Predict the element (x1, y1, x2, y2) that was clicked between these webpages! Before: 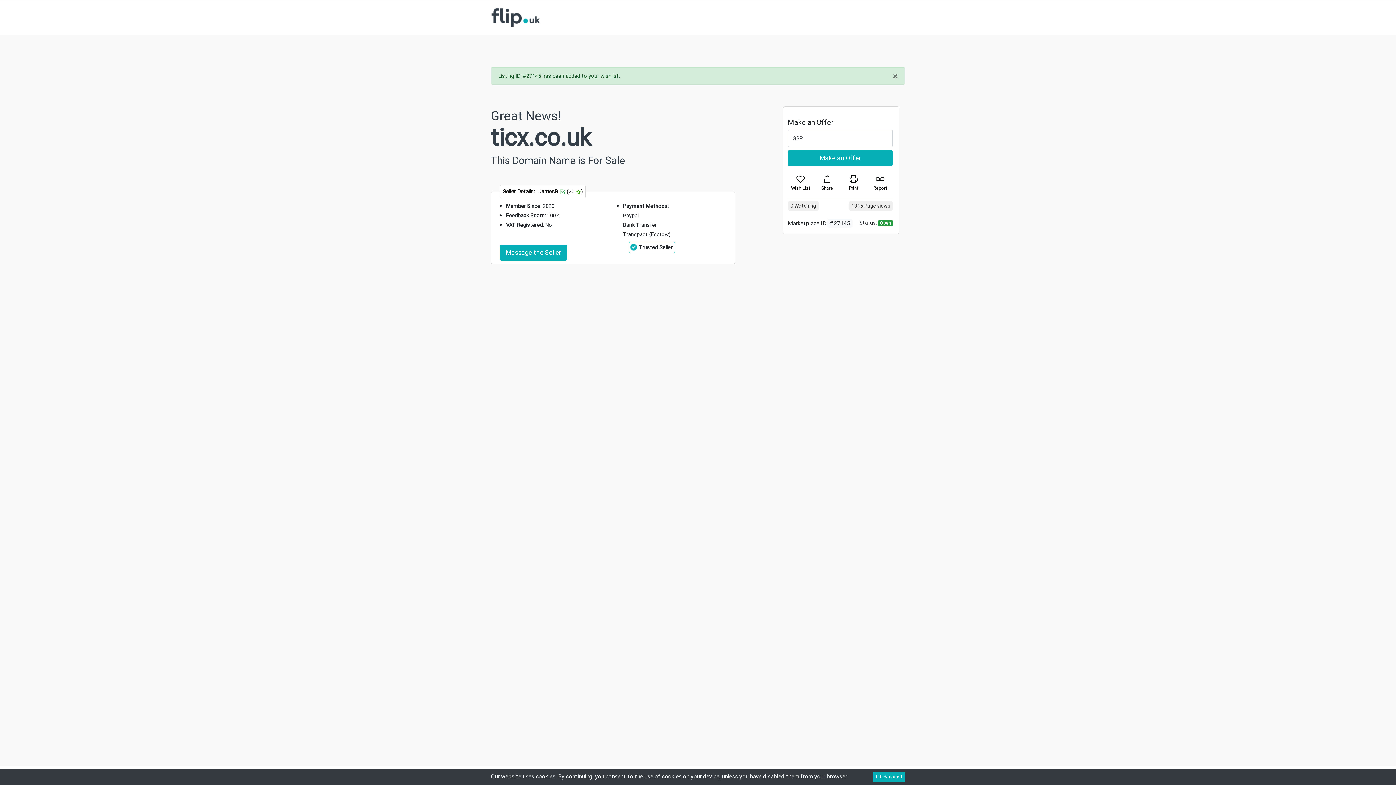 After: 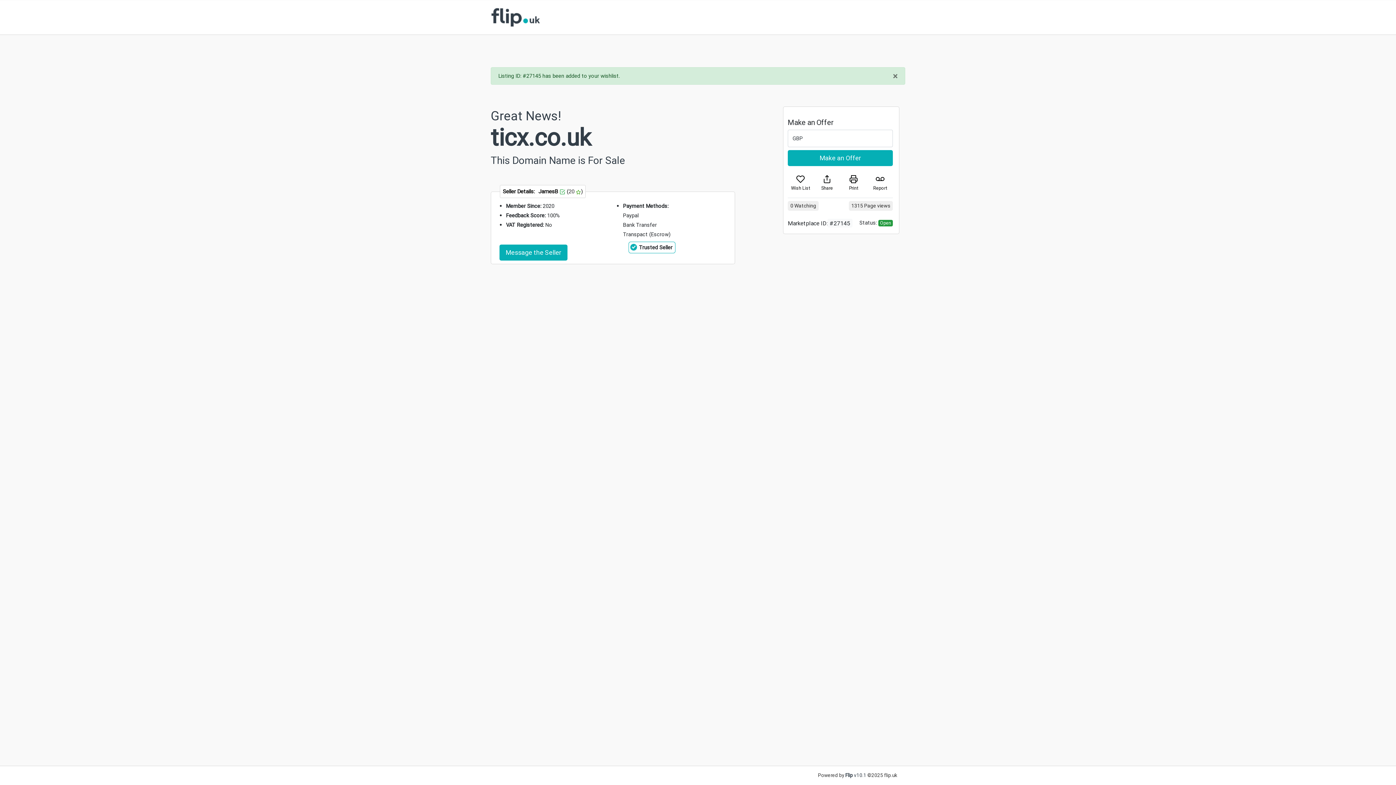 Action: bbox: (873, 772, 905, 782) label: I Understand